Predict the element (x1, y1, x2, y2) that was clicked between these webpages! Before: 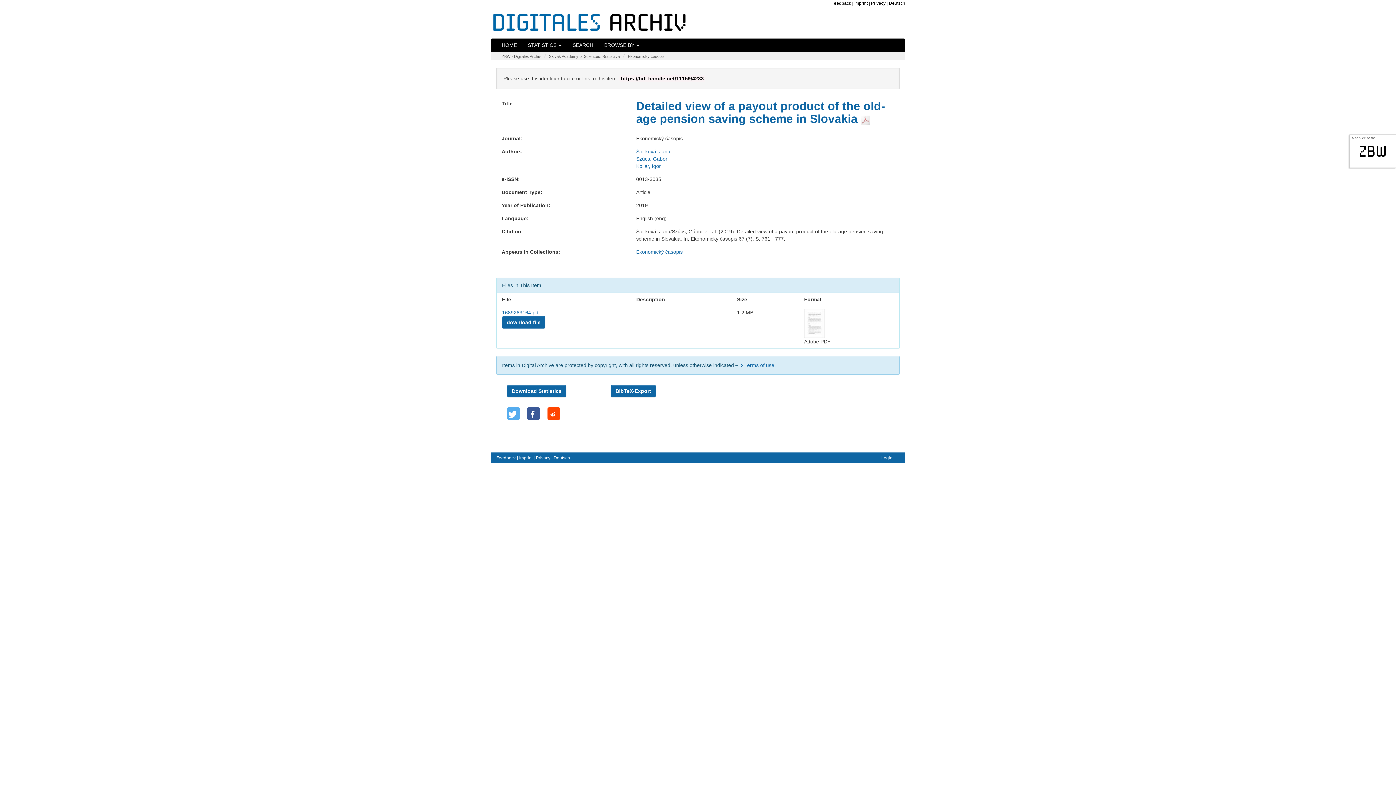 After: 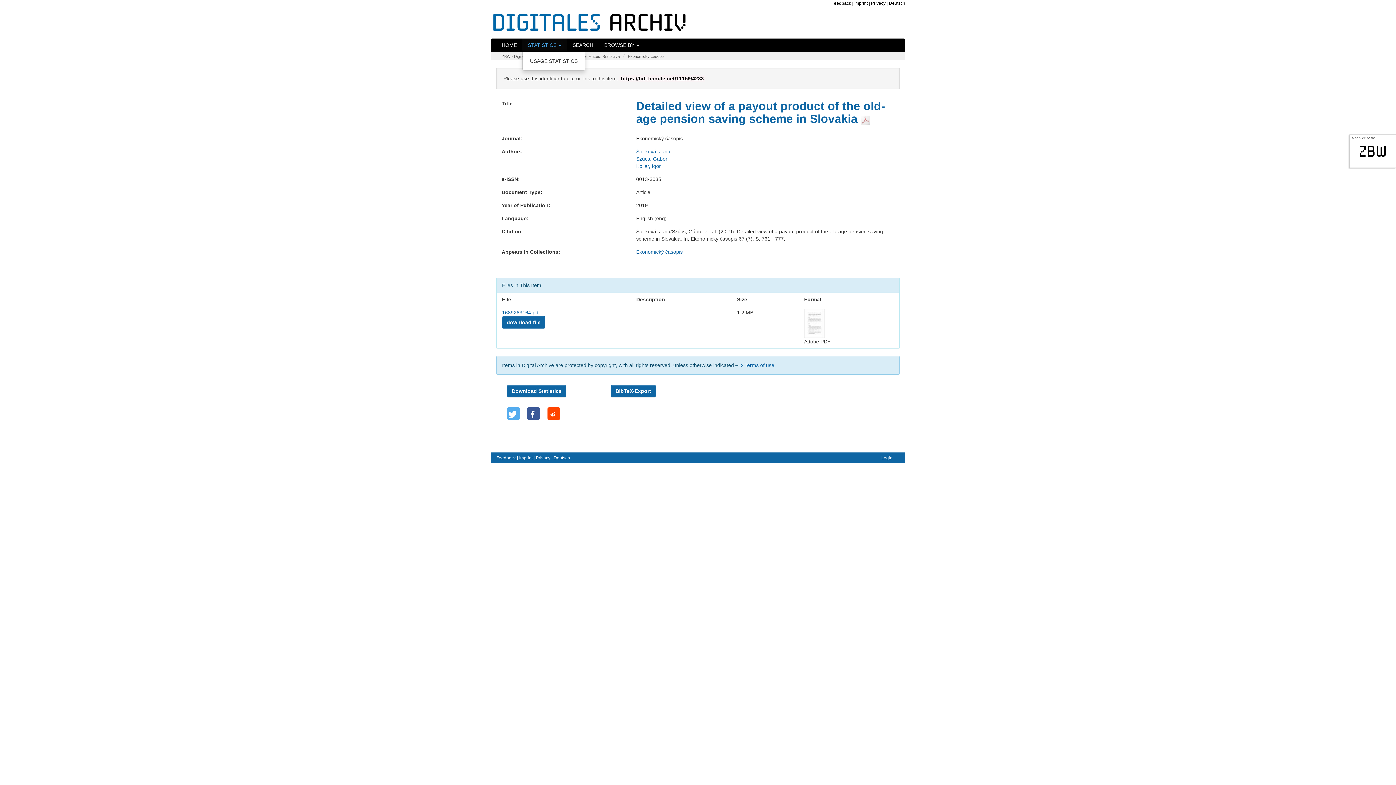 Action: label: STATISTICS  bbox: (522, 38, 567, 51)